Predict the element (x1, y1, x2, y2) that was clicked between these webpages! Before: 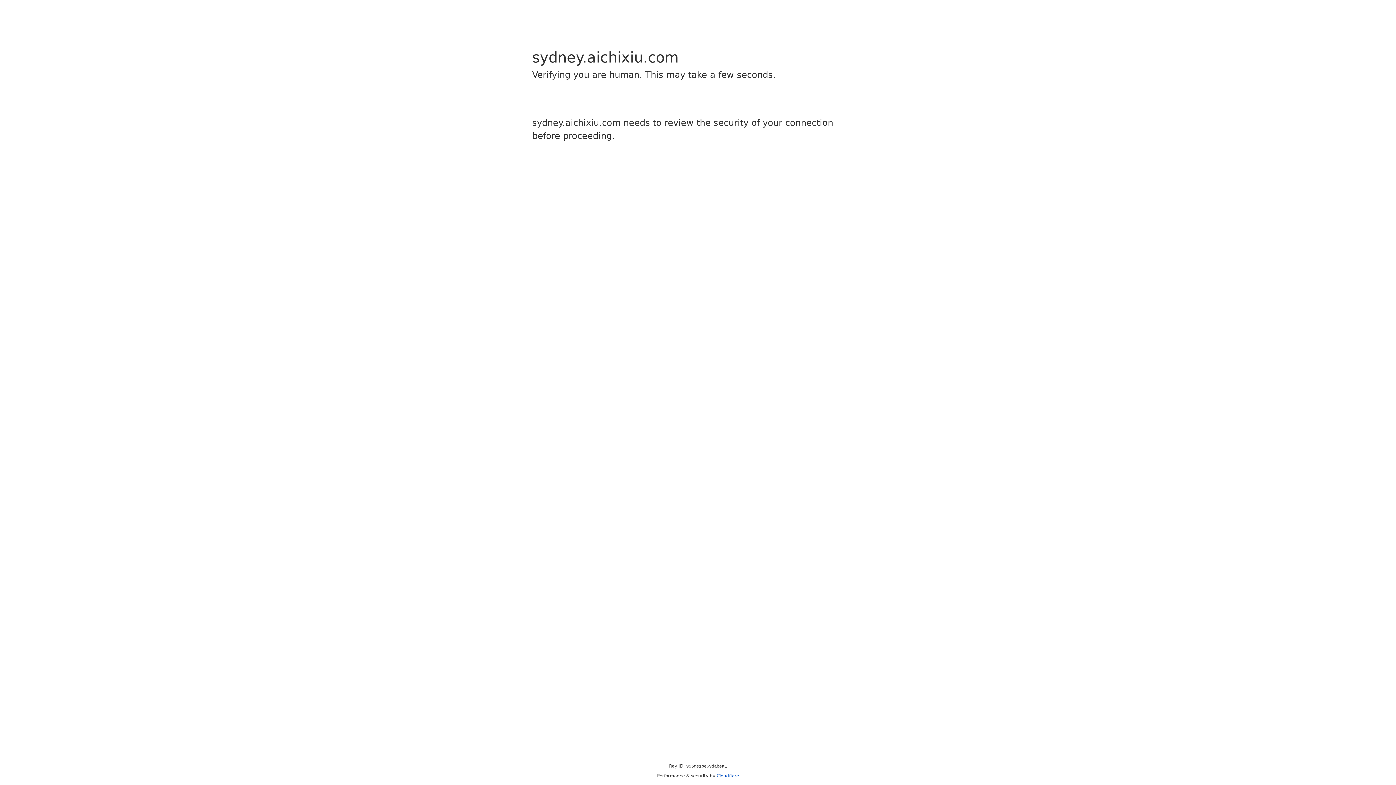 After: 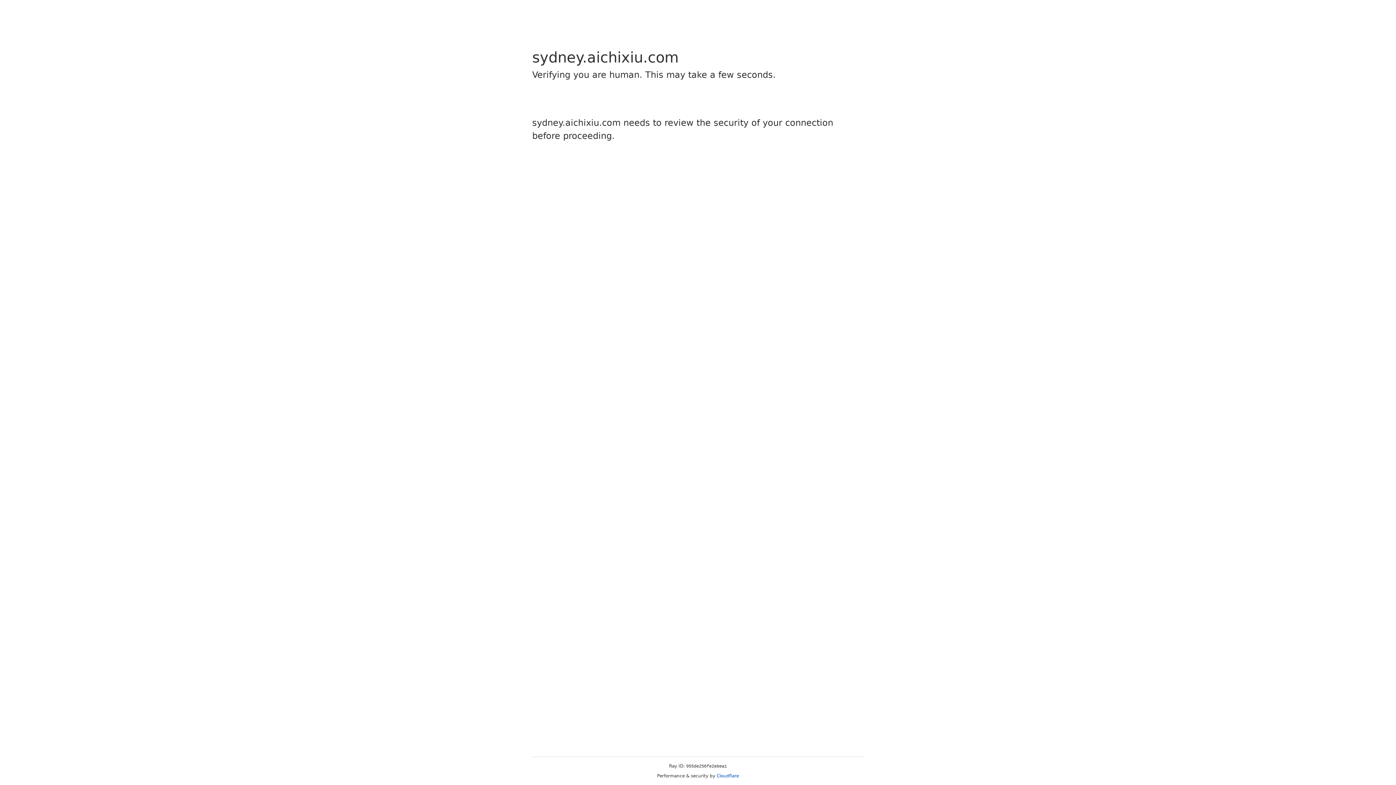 Action: label: Cloudflare bbox: (716, 773, 739, 778)